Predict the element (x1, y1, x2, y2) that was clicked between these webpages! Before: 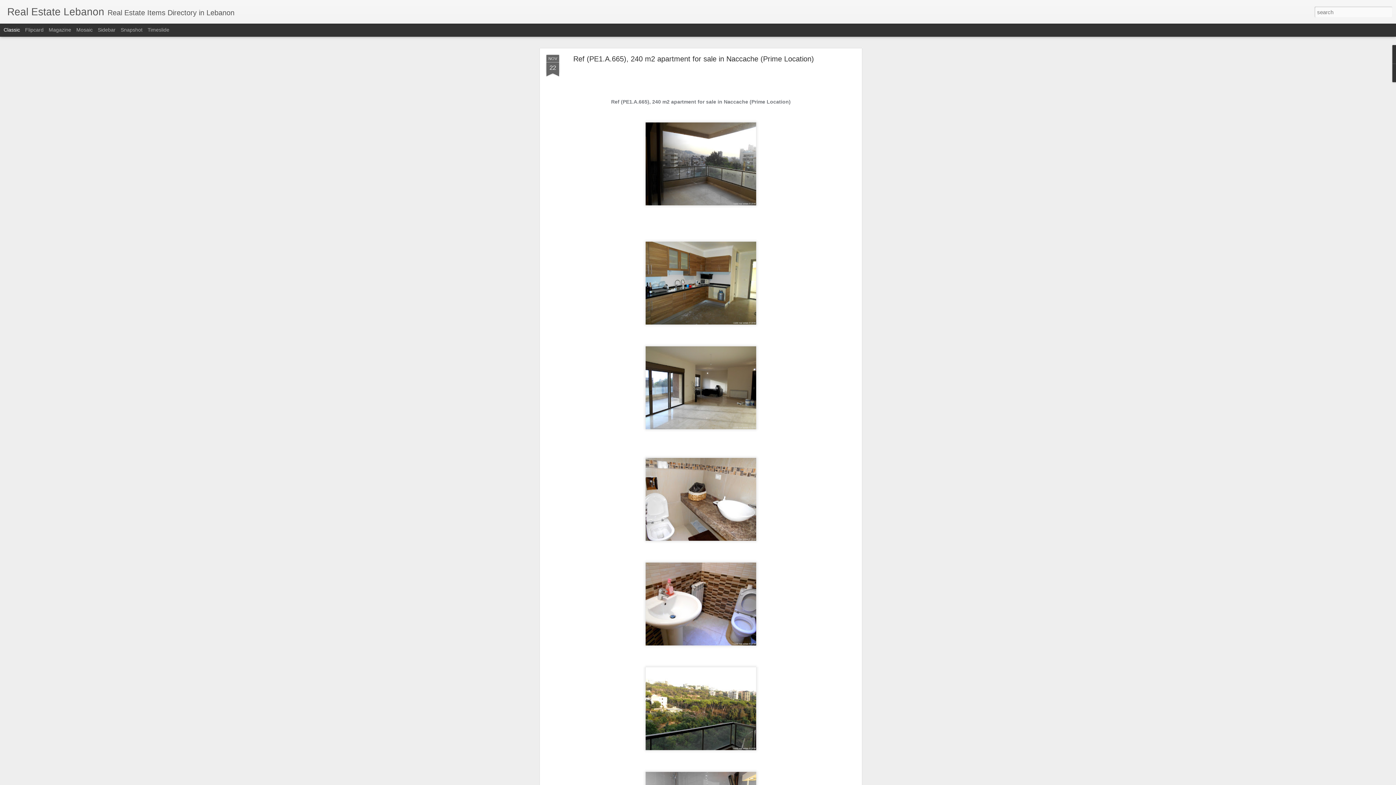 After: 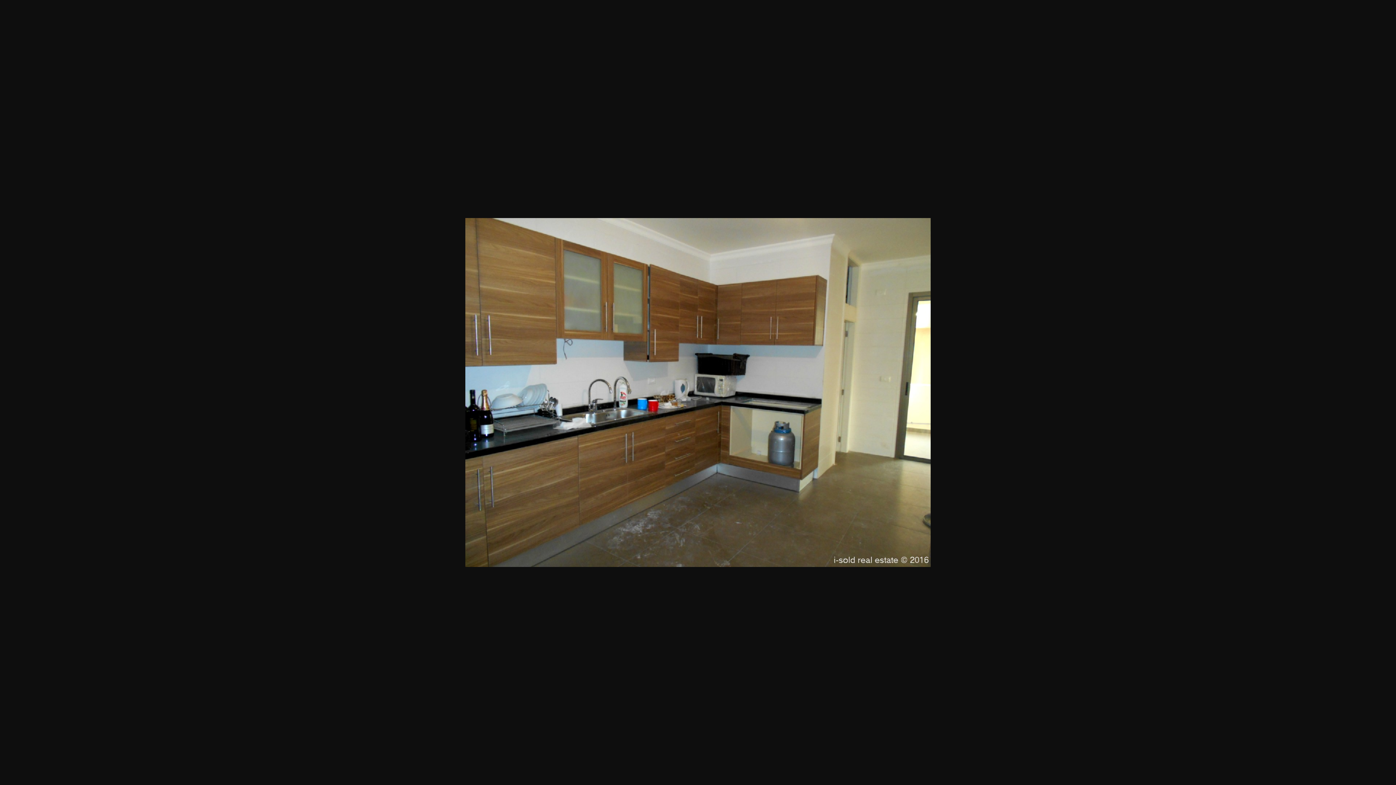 Action: bbox: (642, 326, 759, 332)